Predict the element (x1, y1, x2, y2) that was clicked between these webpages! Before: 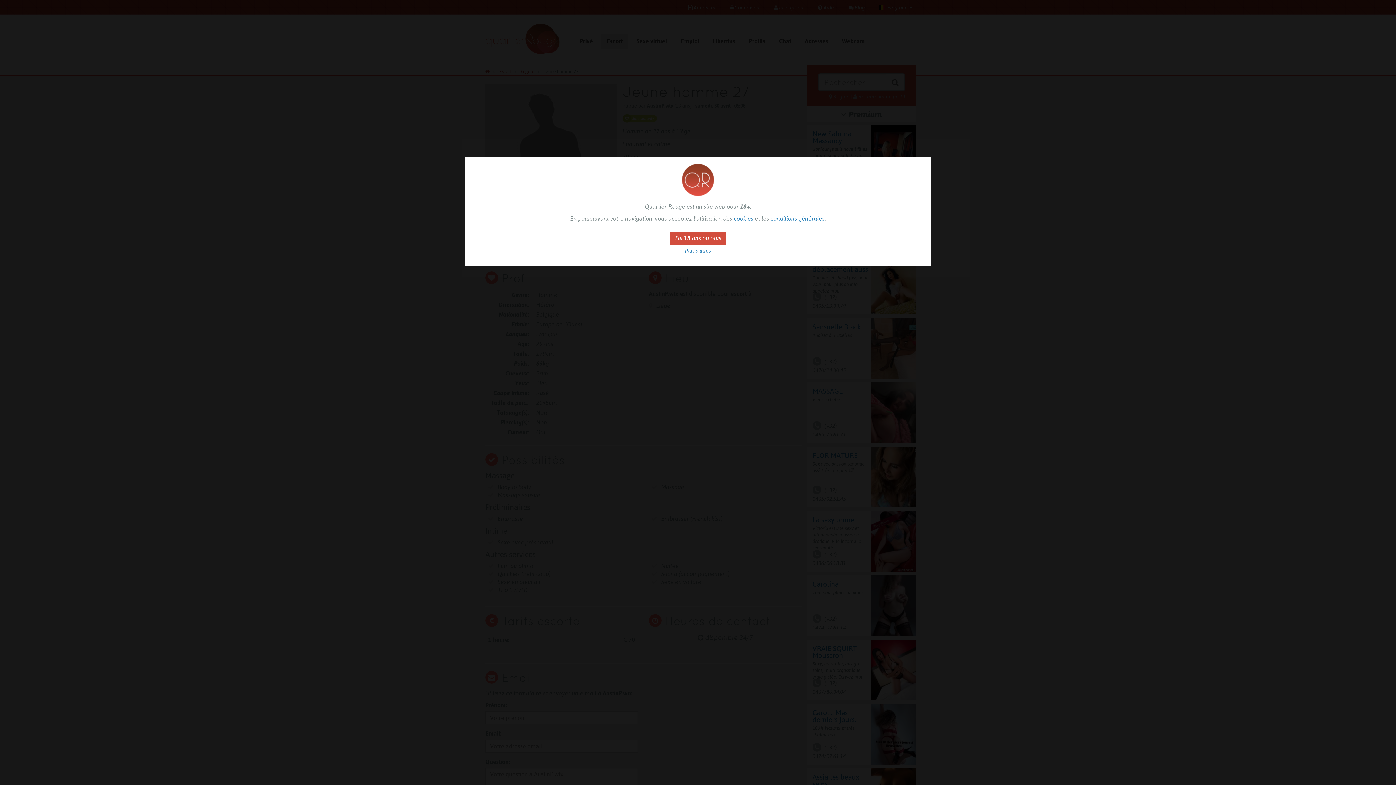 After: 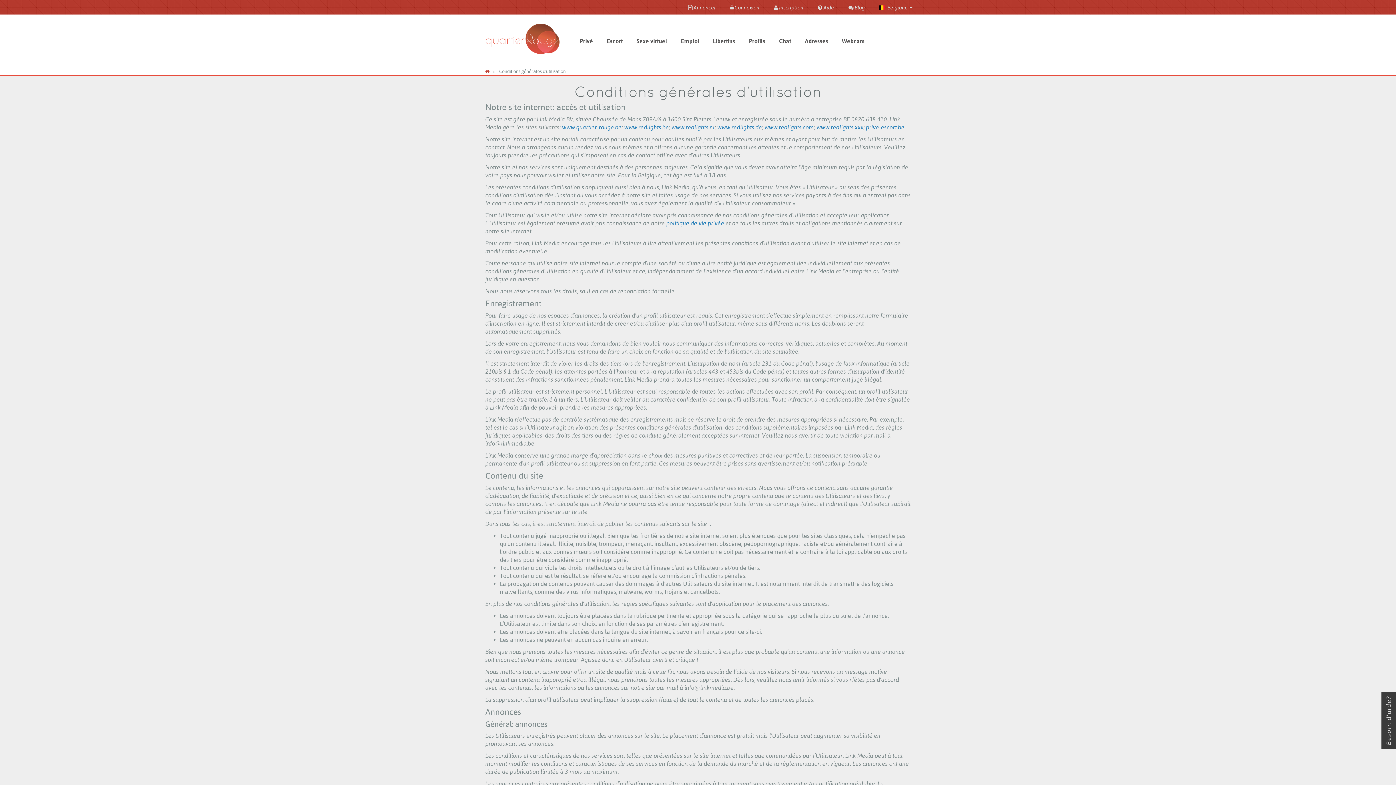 Action: bbox: (681, 245, 715, 257) label: Plus d'infos